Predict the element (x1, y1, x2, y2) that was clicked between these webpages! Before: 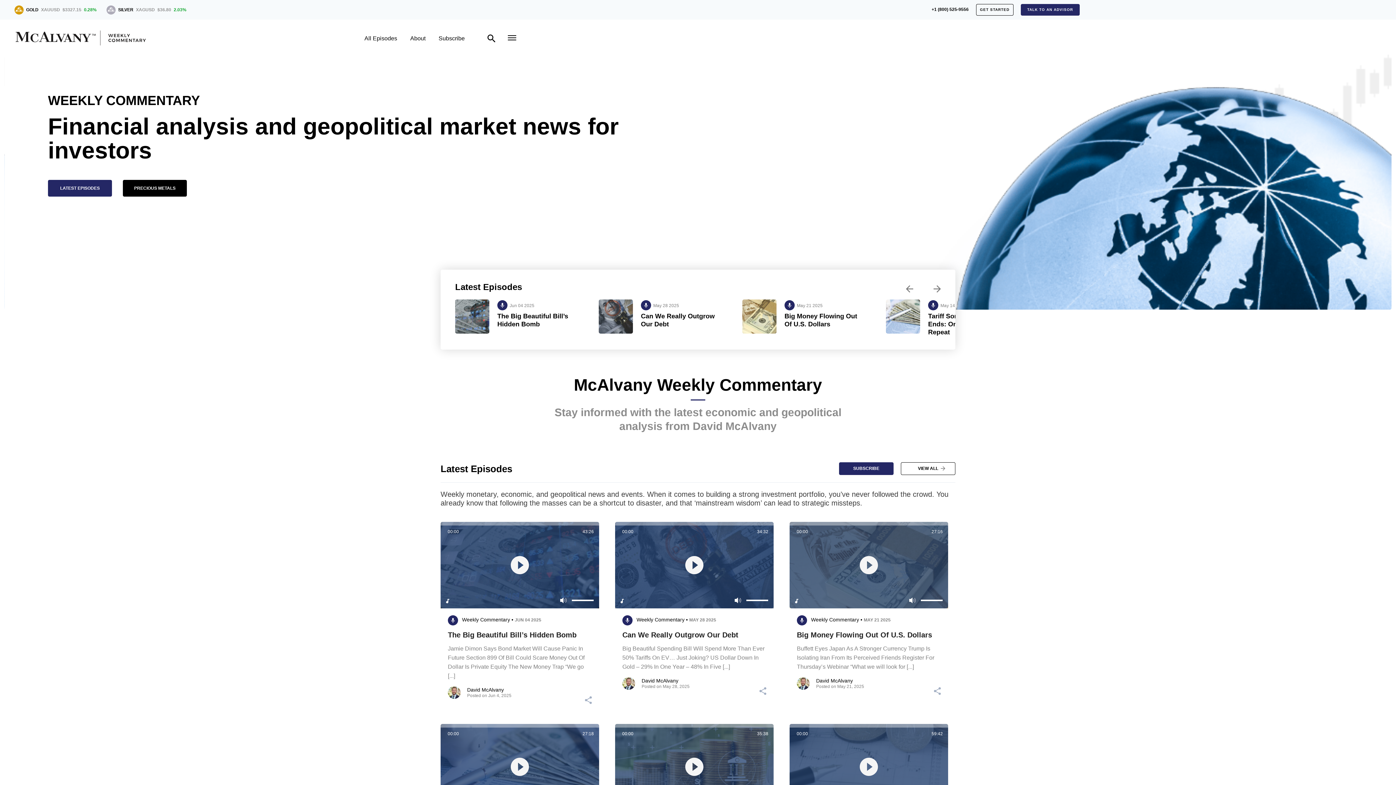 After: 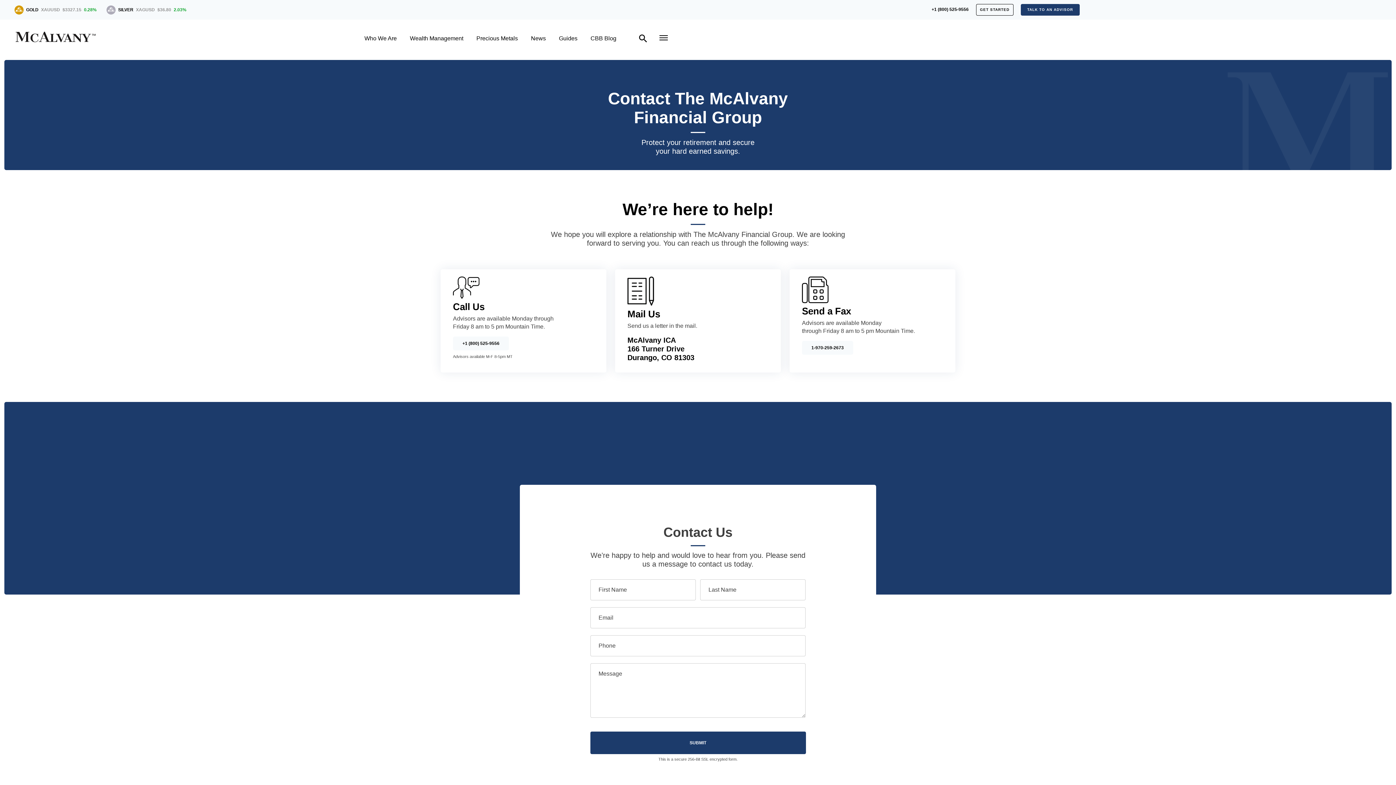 Action: bbox: (1020, 4, 1079, 15) label: TALK TO AN ADVISOR